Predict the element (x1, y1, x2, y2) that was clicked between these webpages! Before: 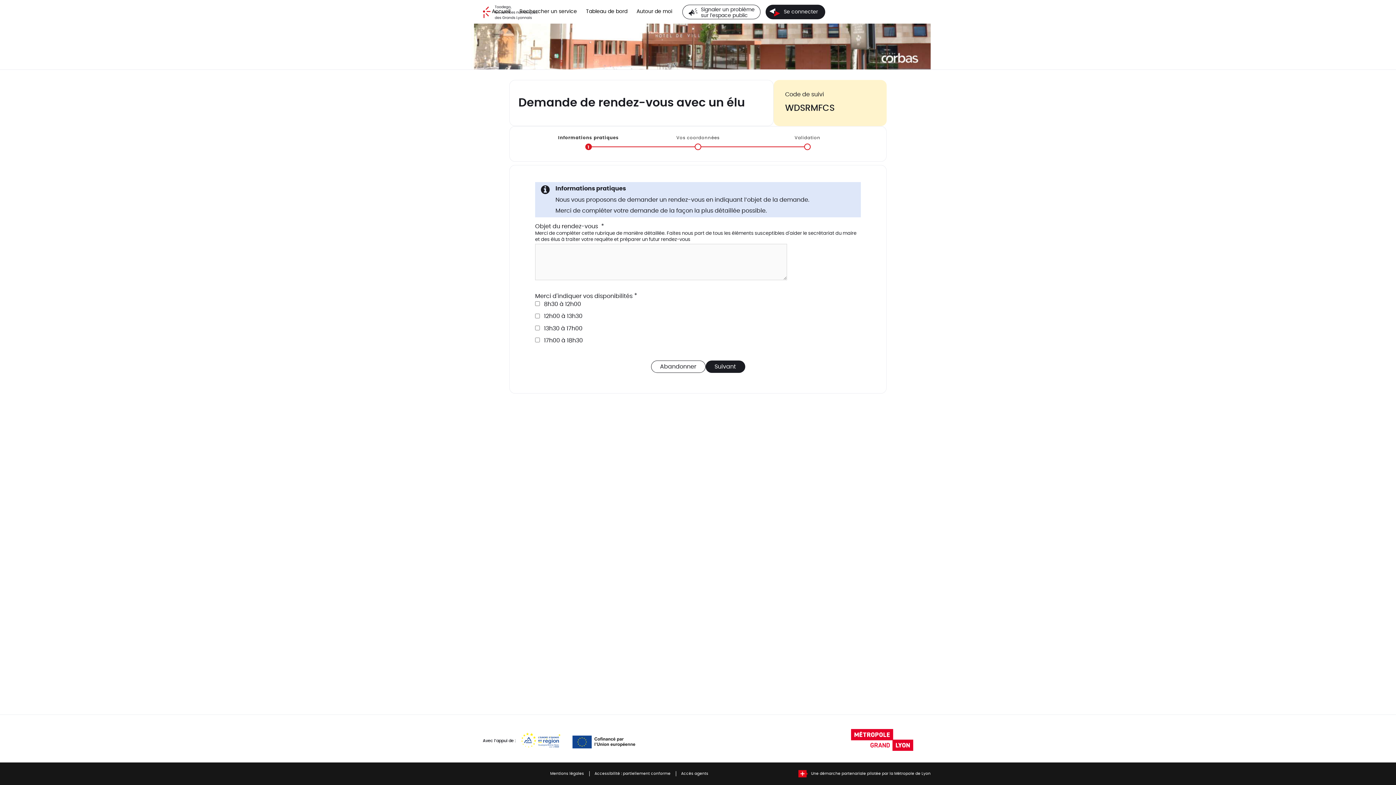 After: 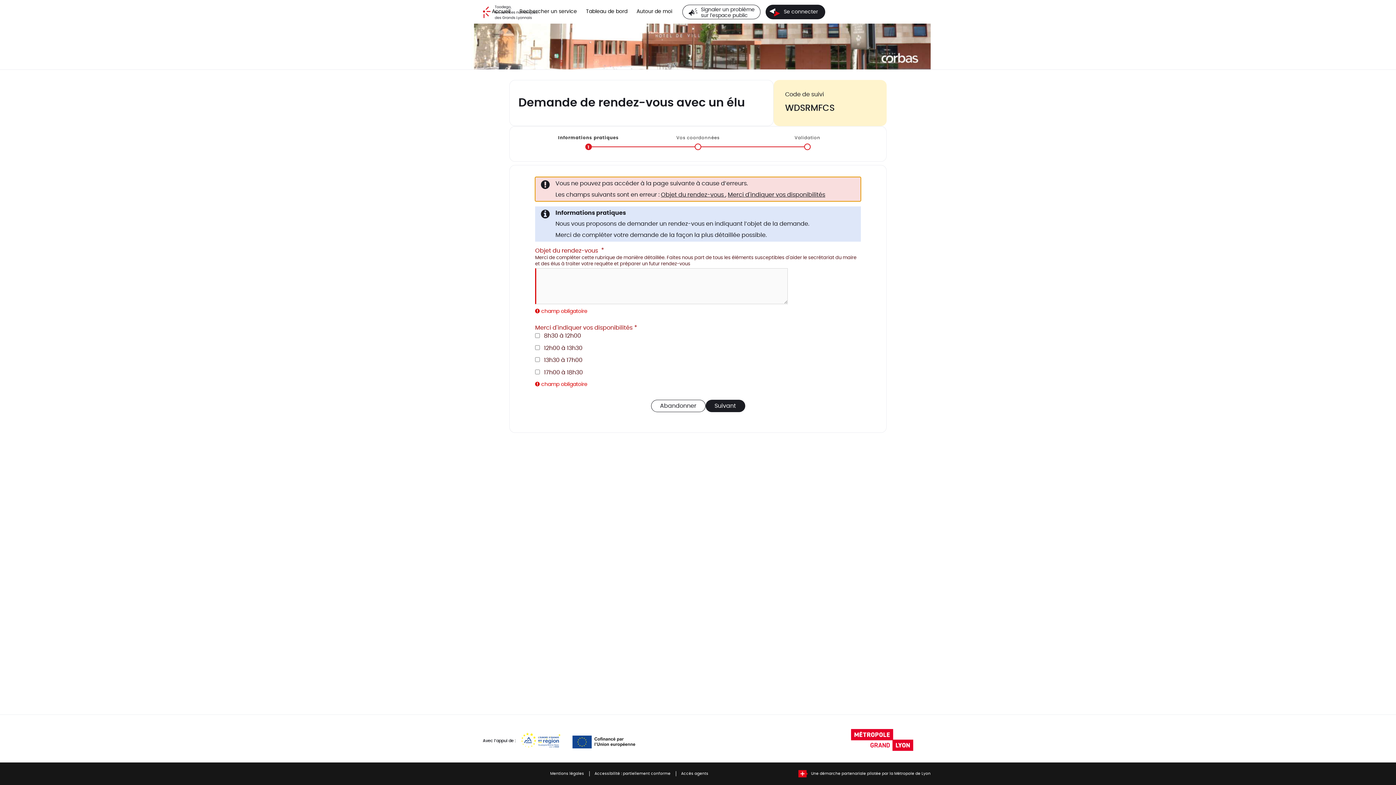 Action: bbox: (705, 360, 745, 372) label: Aller à la page suivante